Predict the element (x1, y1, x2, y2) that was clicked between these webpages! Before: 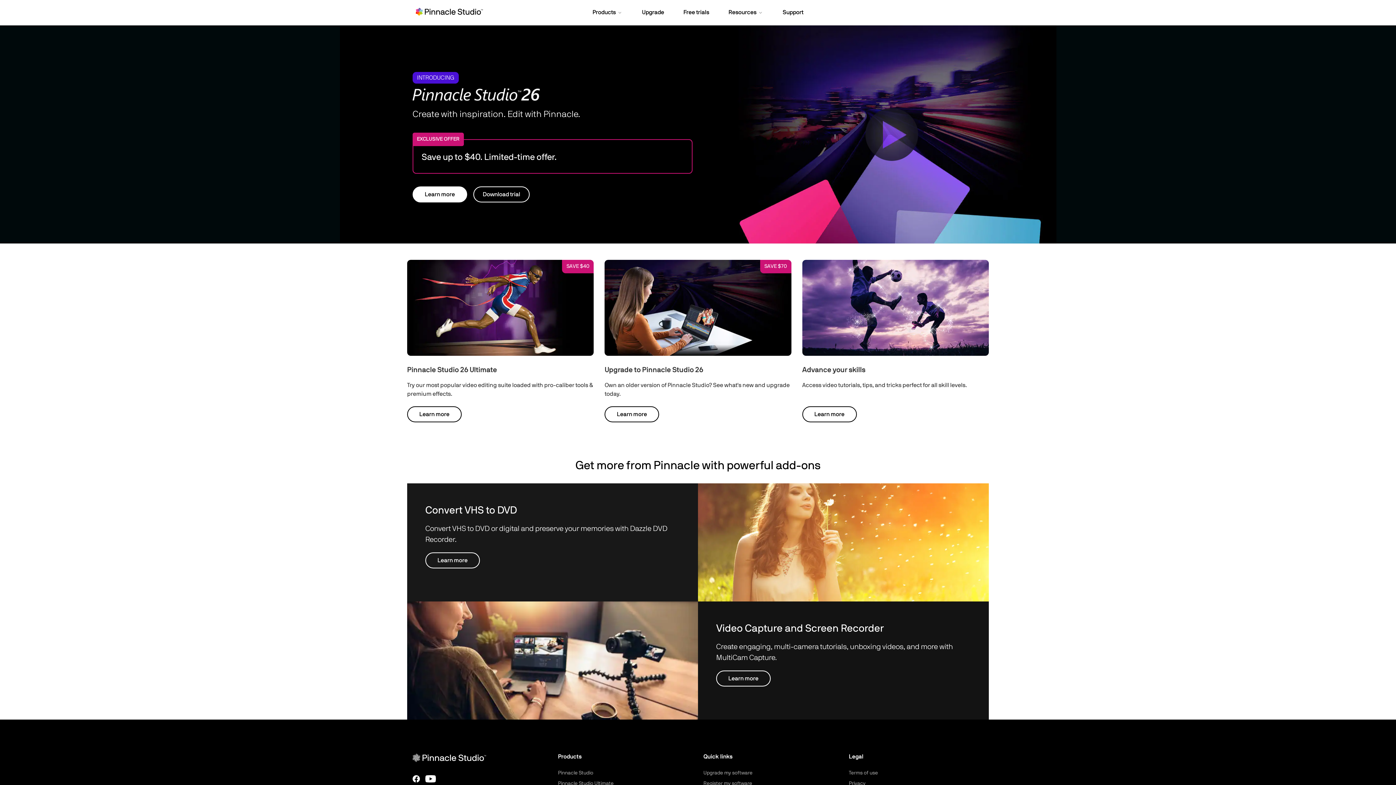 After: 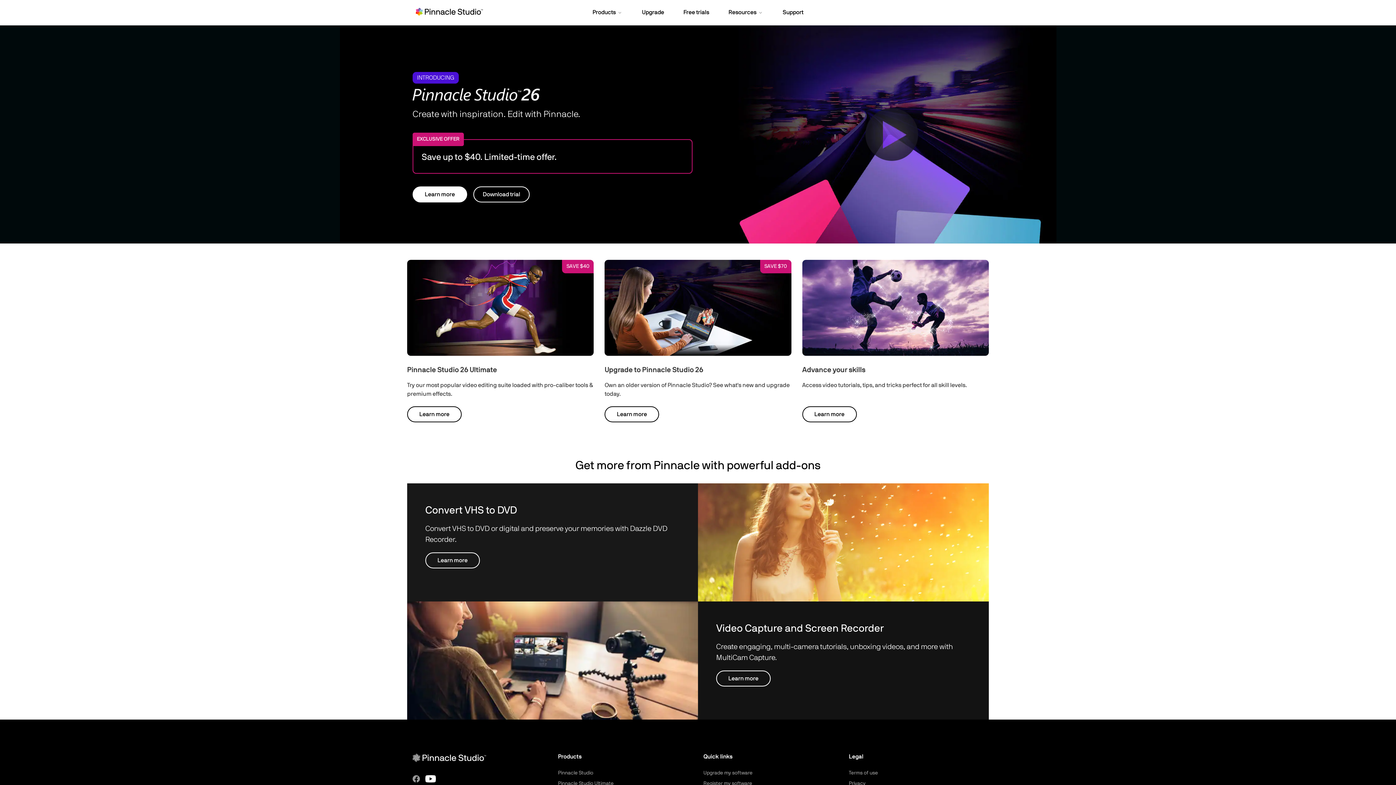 Action: bbox: (412, 775, 420, 782)